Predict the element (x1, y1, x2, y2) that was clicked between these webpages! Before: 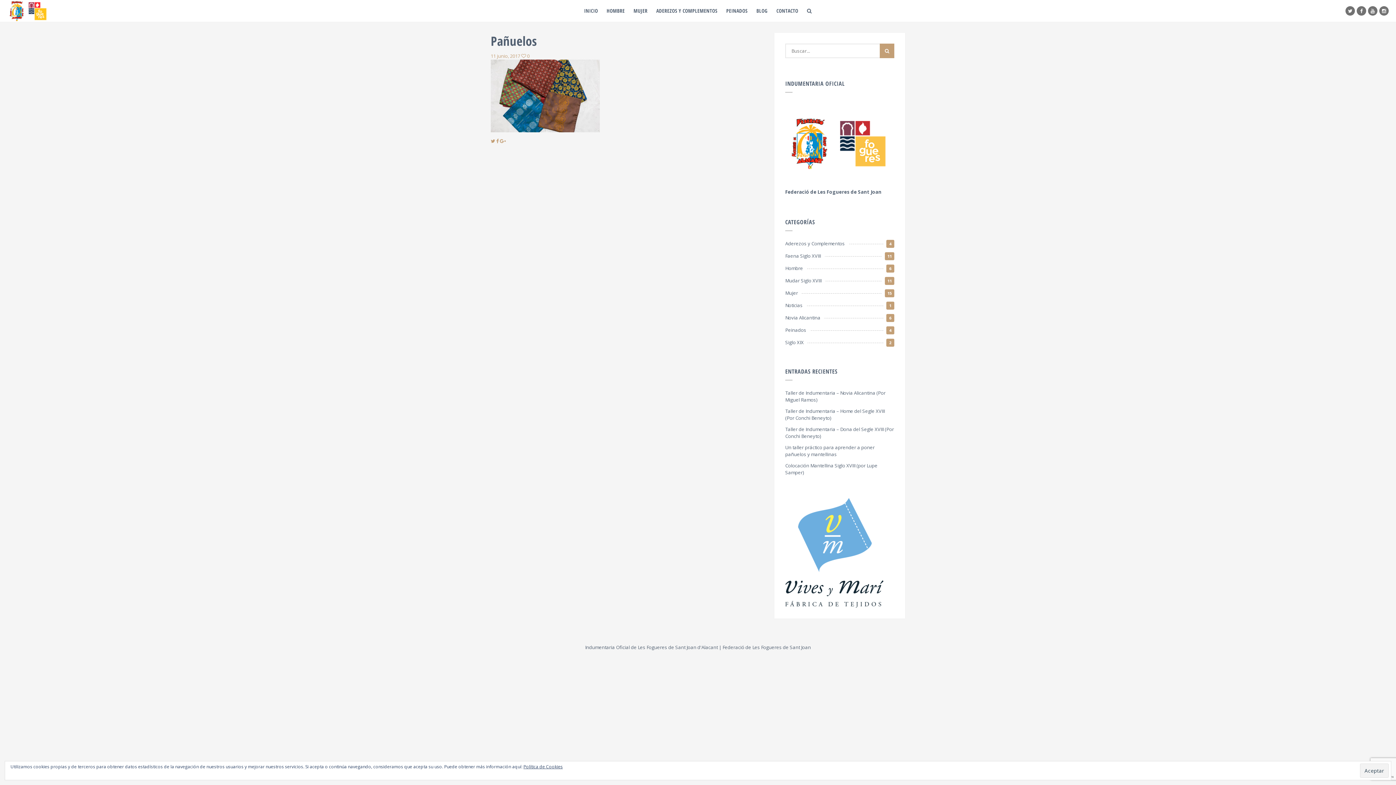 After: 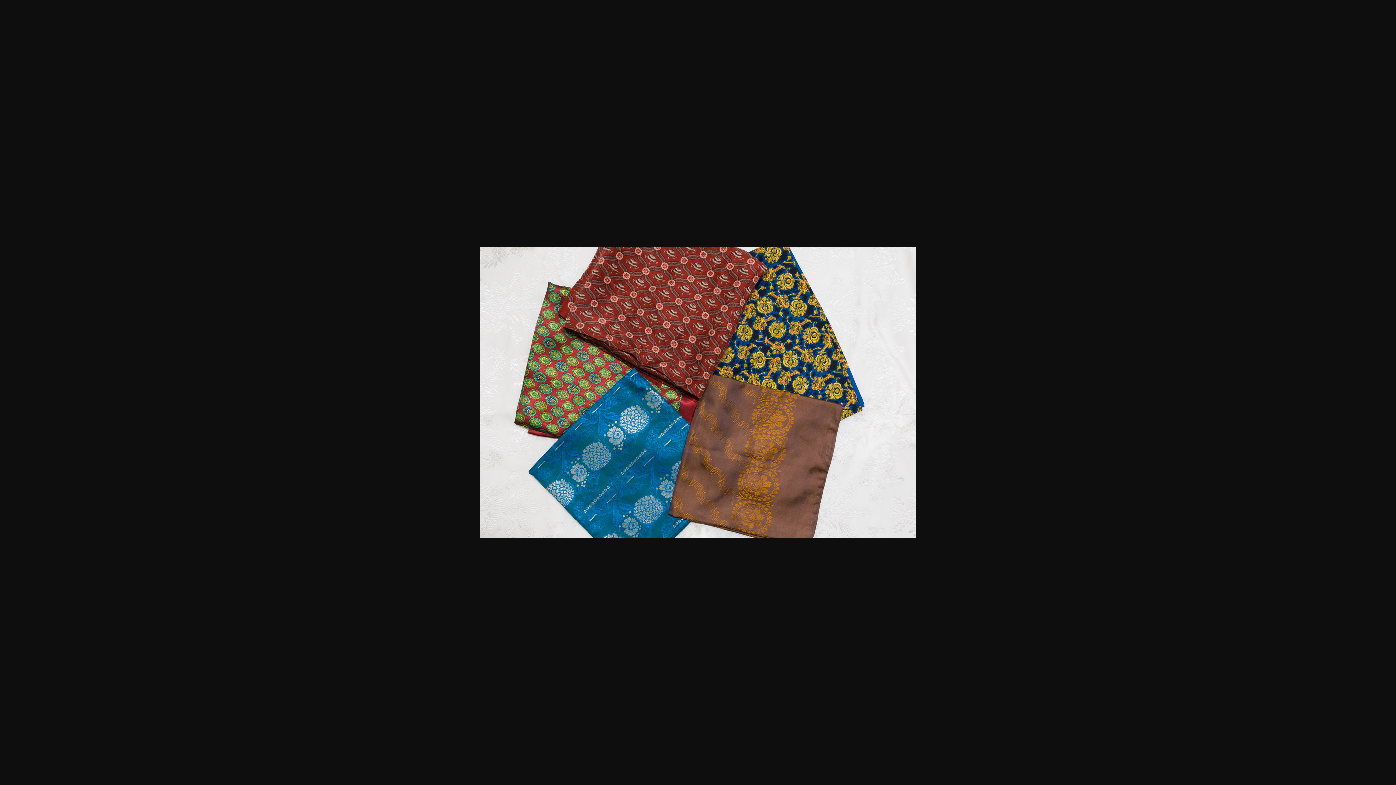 Action: bbox: (490, 59, 763, 132)